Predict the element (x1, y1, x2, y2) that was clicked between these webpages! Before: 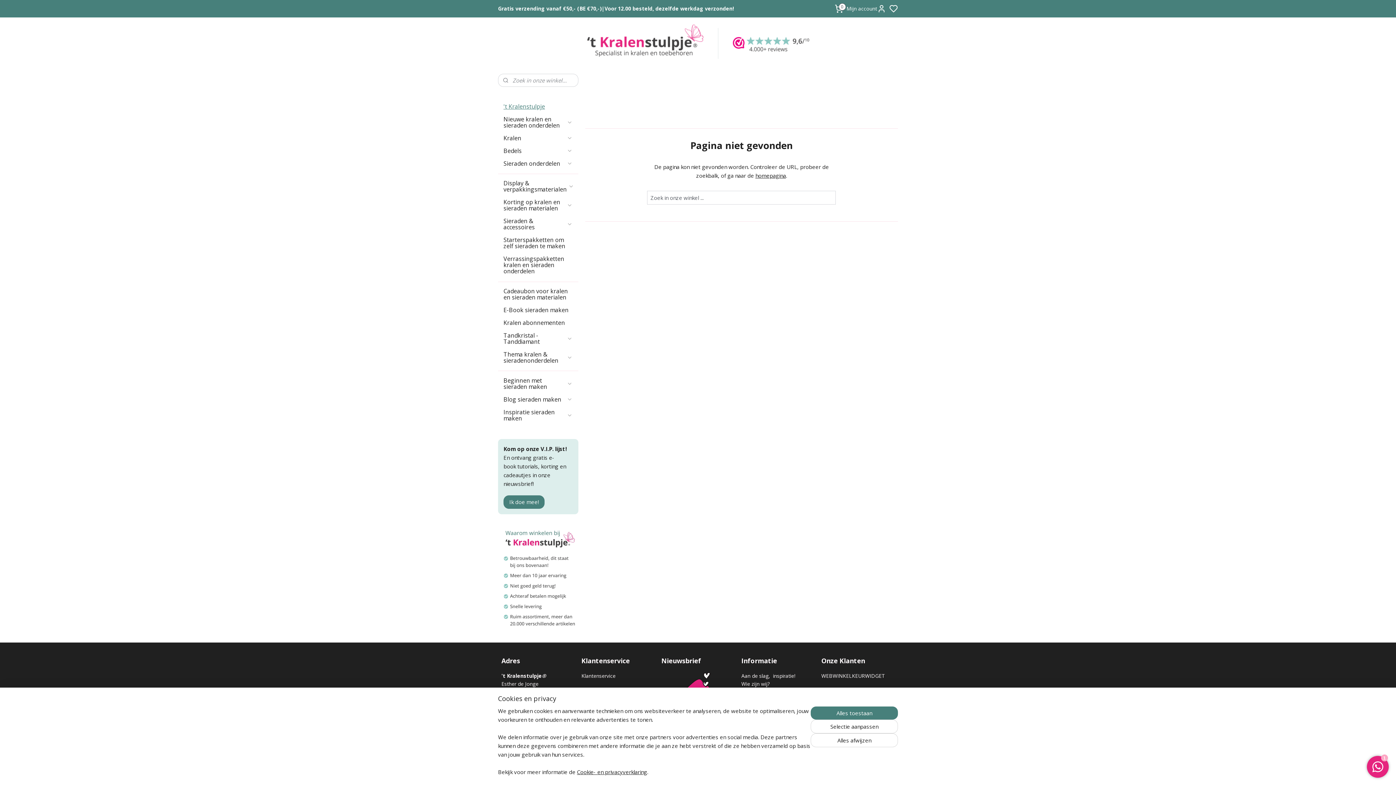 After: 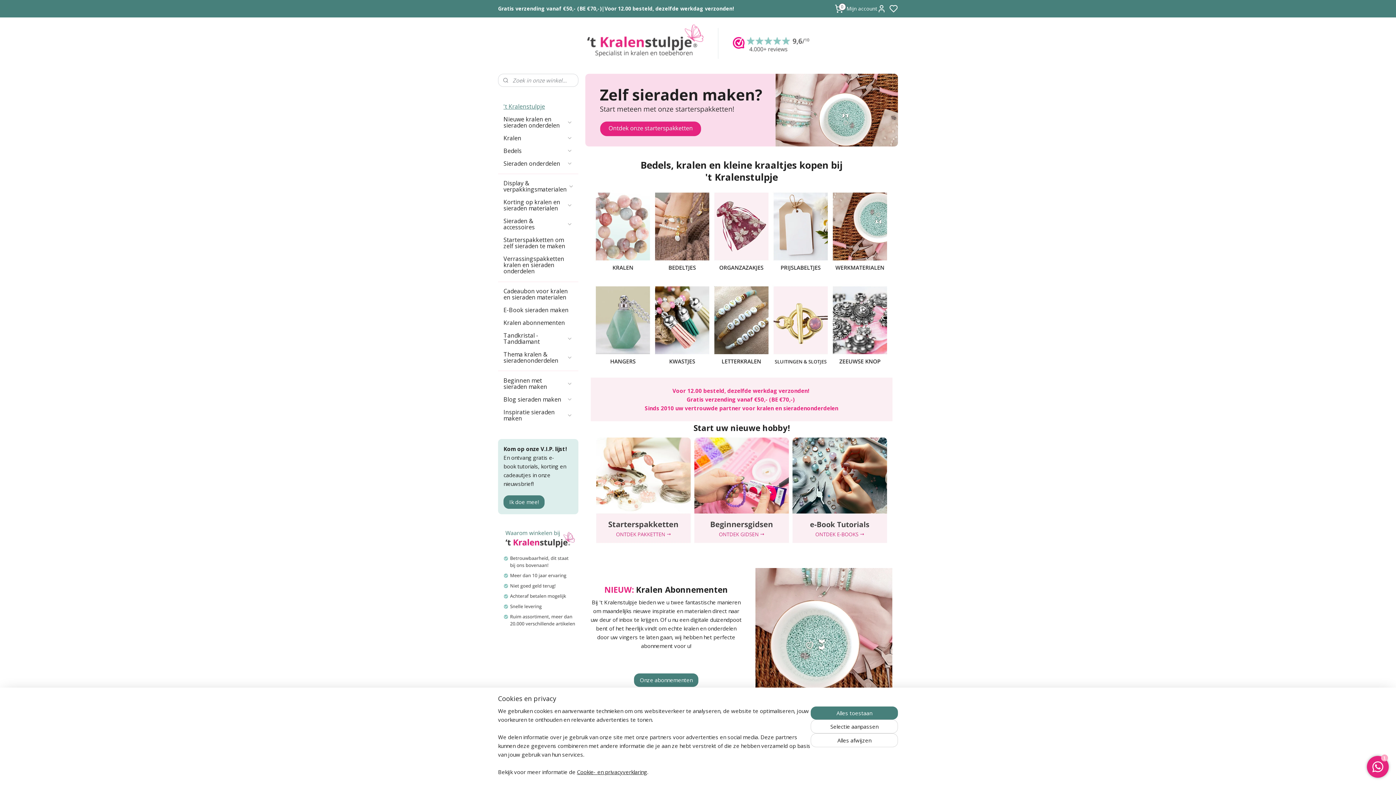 Action: label: 't Kralenstulpje bbox: (498, 100, 578, 113)